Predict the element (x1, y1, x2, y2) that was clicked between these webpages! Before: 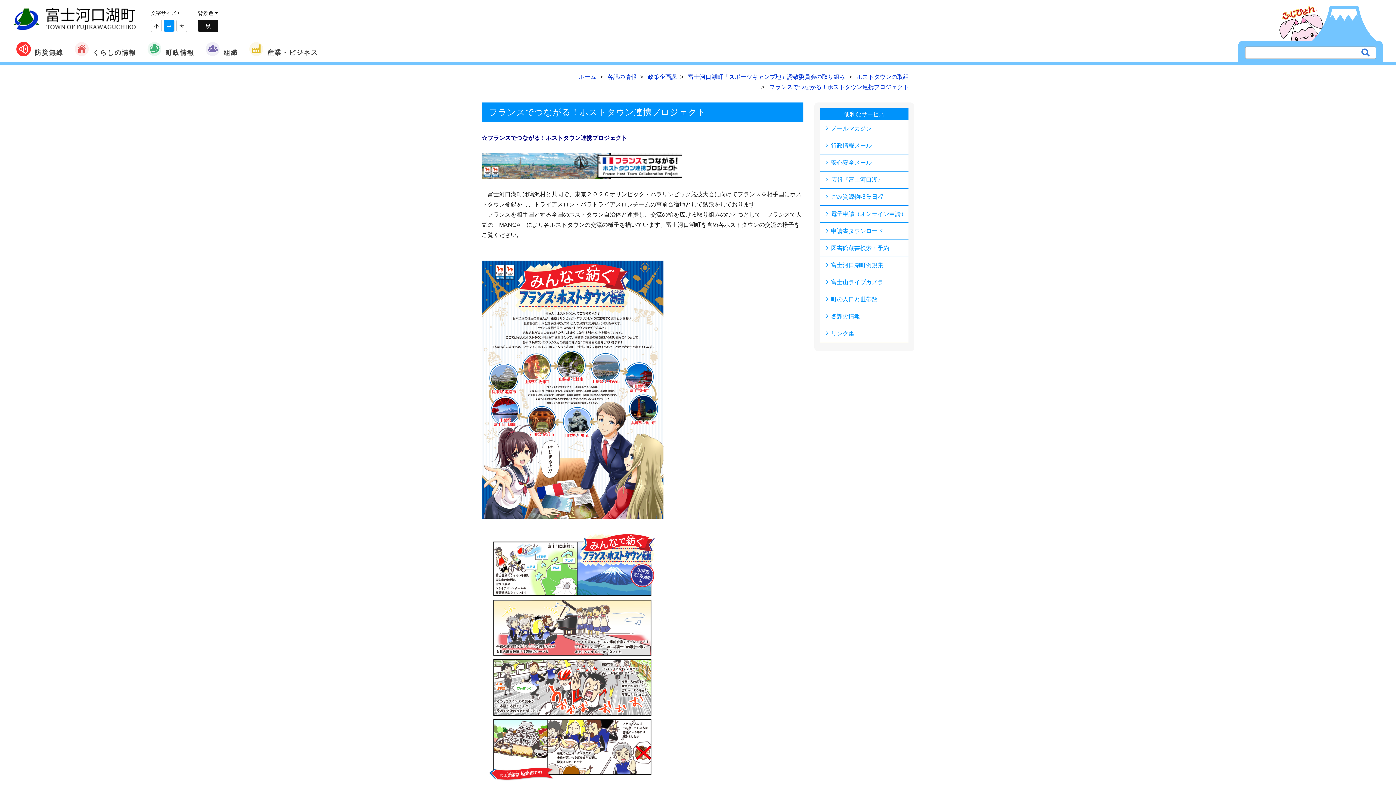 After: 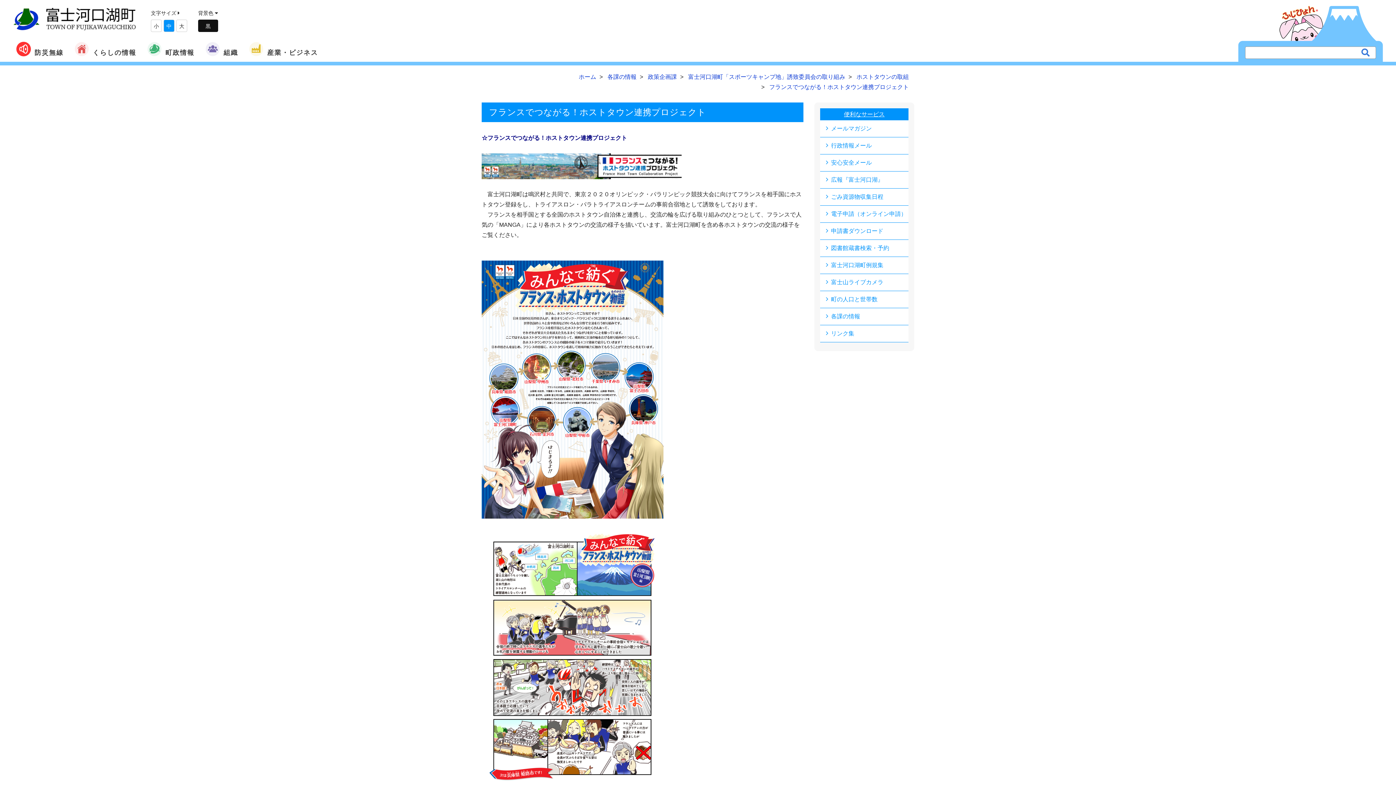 Action: bbox: (844, 111, 884, 117) label: 便利なサービス